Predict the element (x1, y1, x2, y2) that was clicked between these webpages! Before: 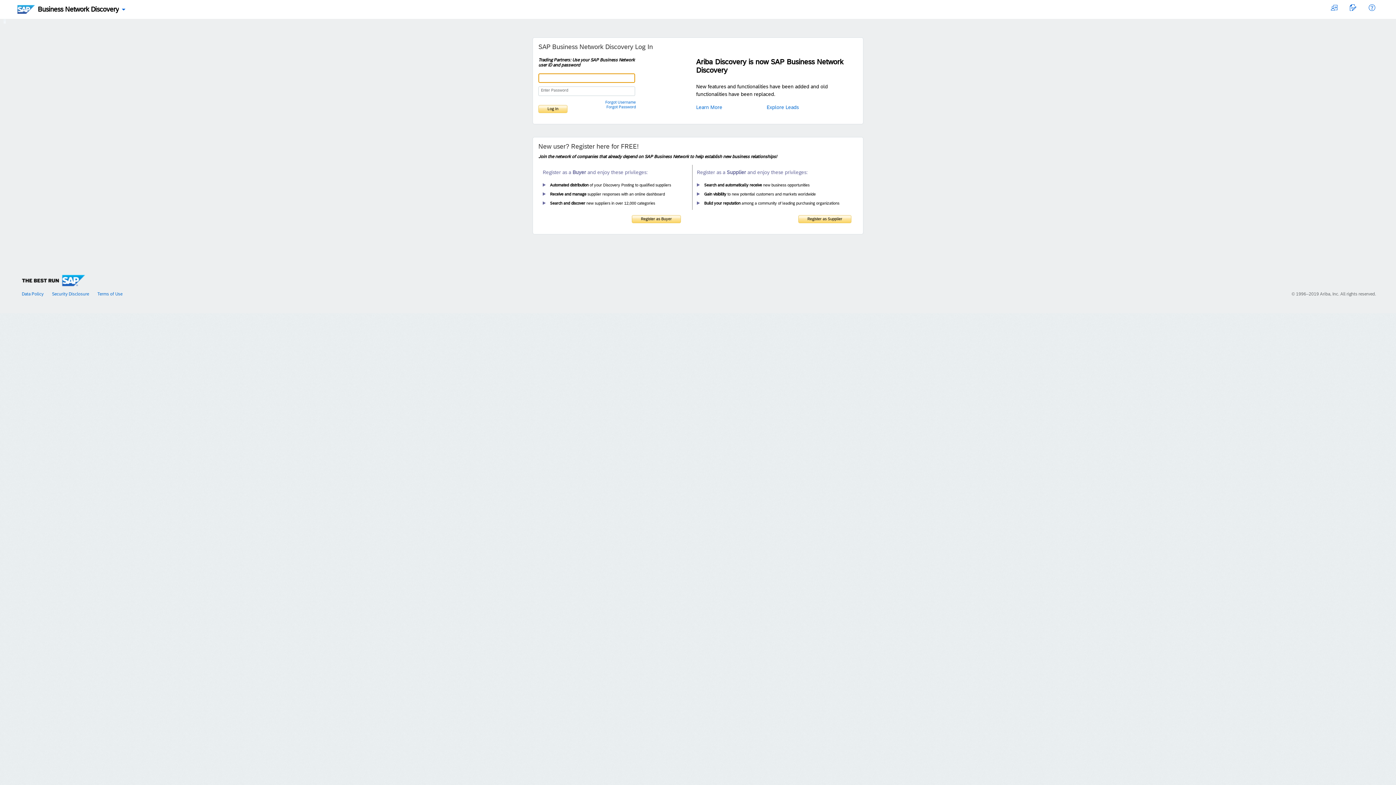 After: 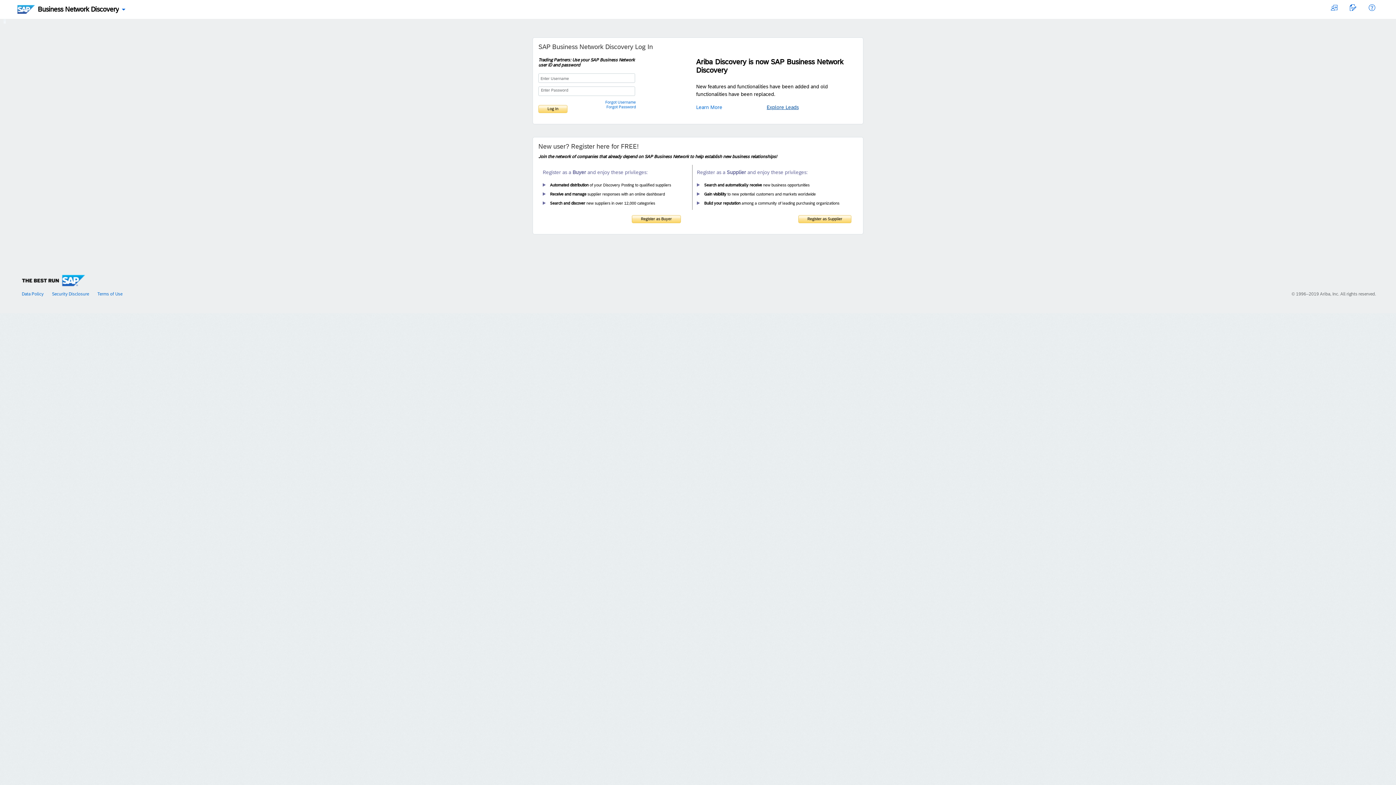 Action: bbox: (766, 104, 798, 110) label: Explore Leads